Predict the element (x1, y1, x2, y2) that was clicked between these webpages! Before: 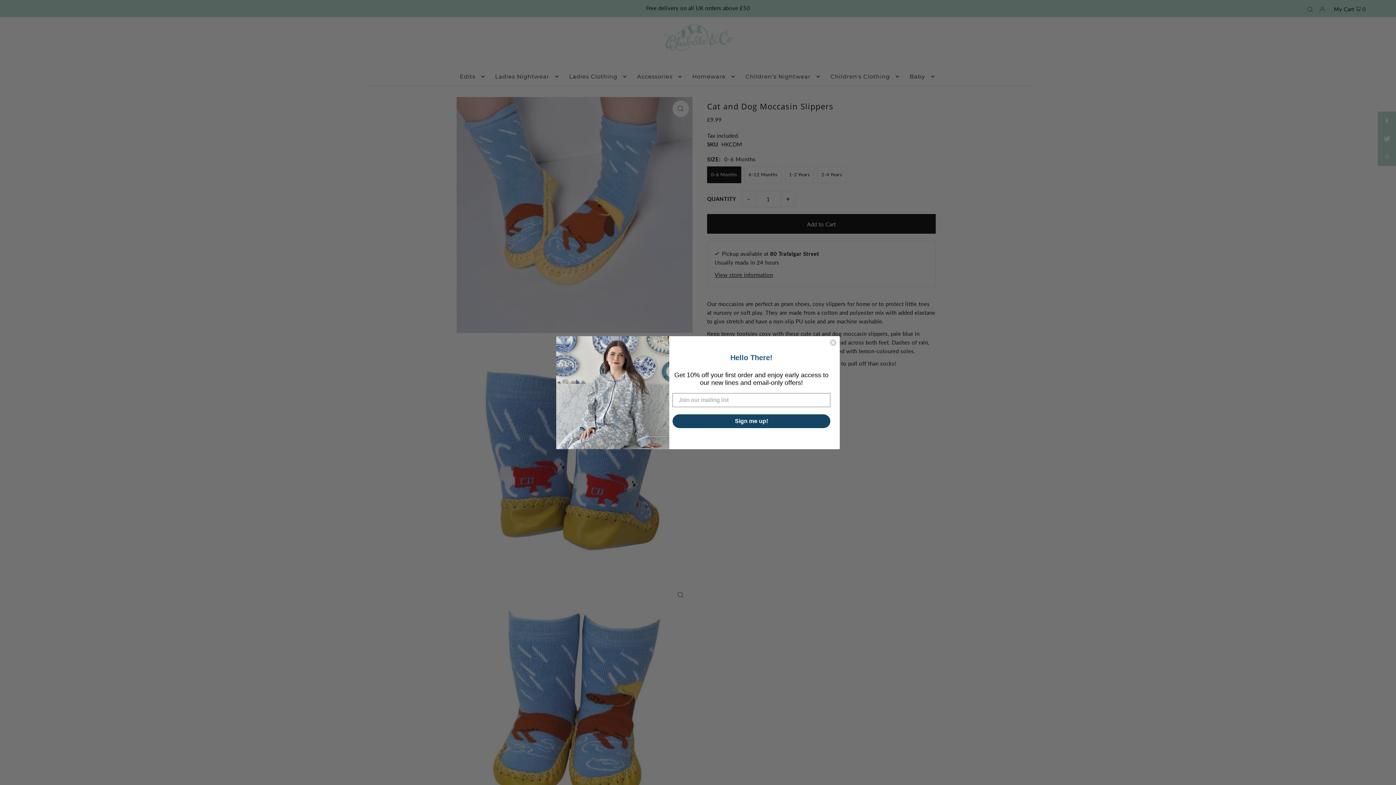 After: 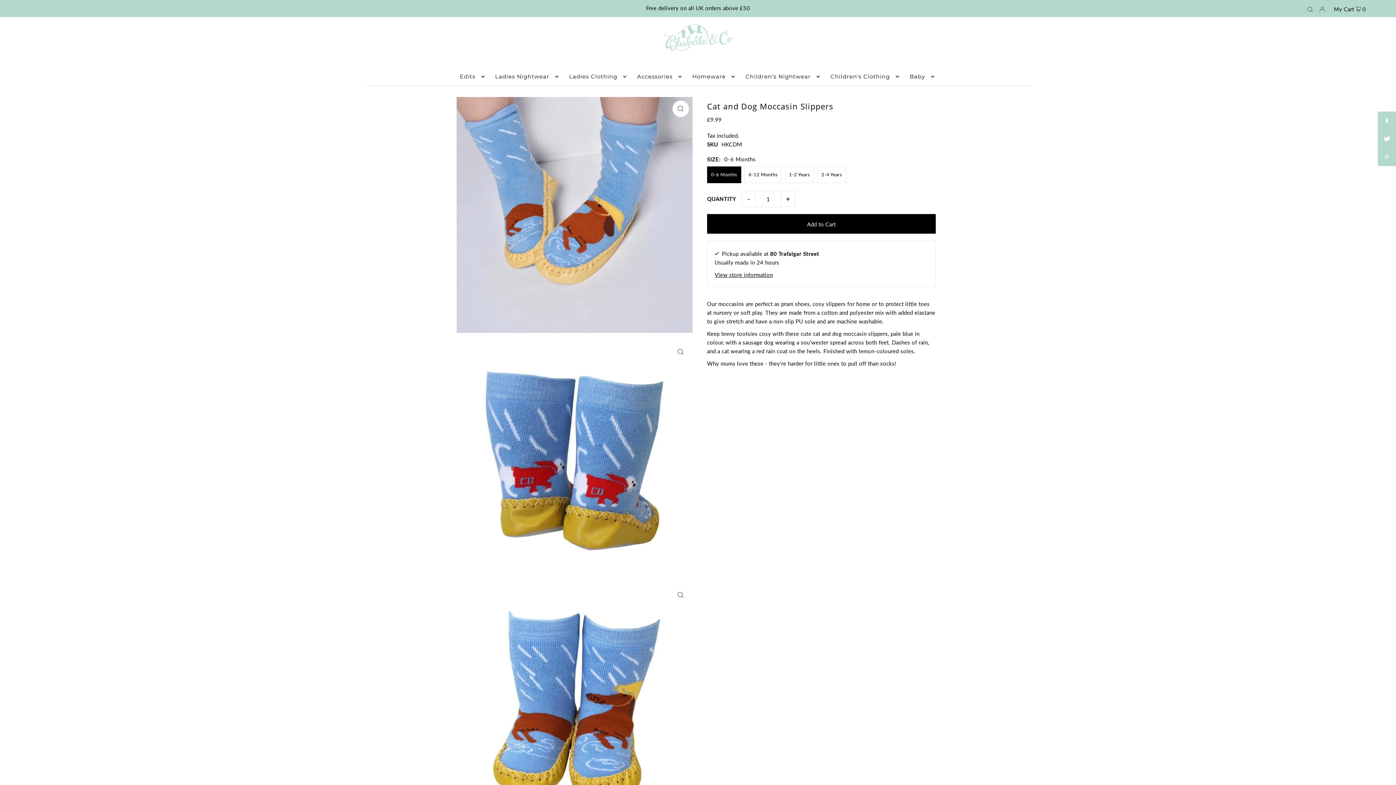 Action: bbox: (829, 339, 837, 346) label: Close dialog